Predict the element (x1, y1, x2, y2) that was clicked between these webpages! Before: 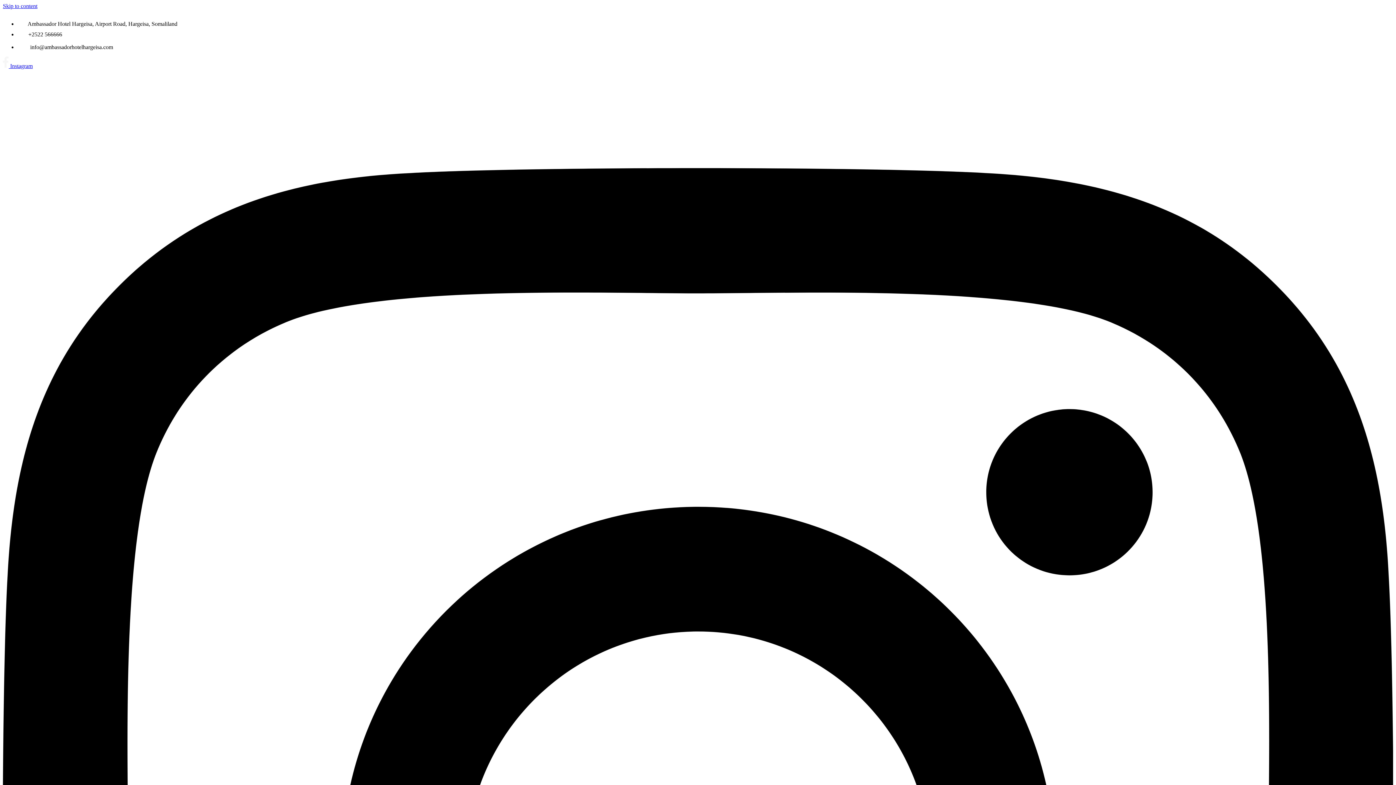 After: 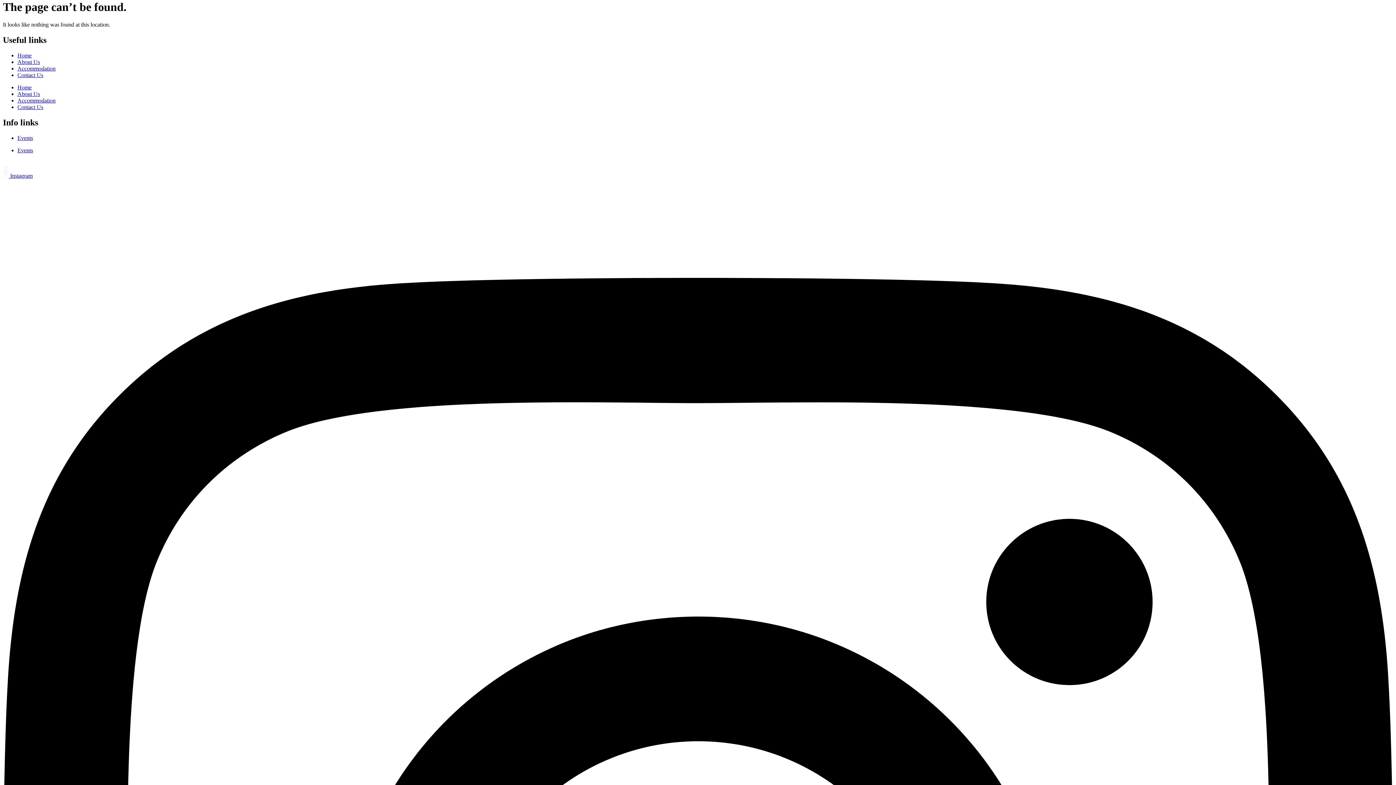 Action: bbox: (2, 2, 37, 9) label: Skip to content